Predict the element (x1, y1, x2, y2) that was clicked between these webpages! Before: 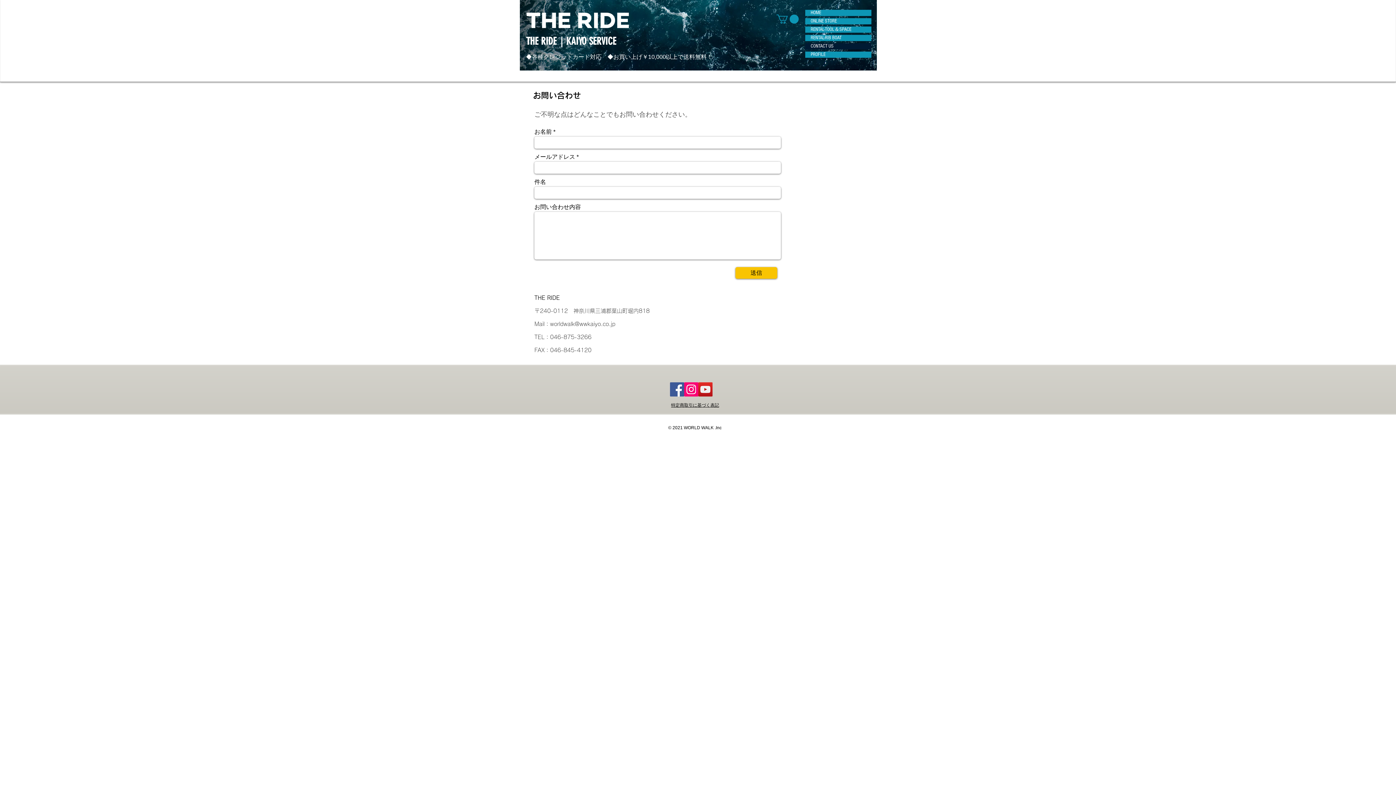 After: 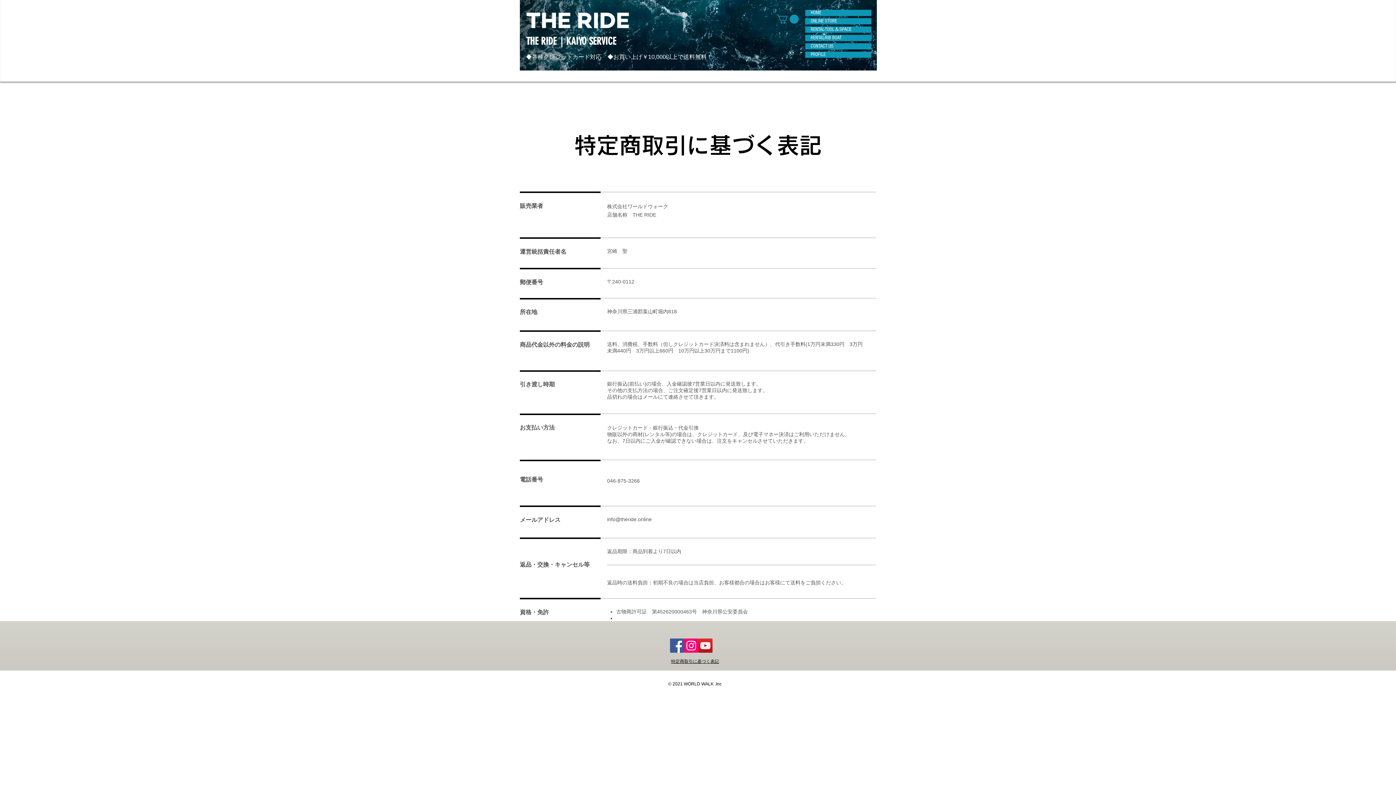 Action: label: 特定商取引に基づく表記 bbox: (671, 402, 719, 408)